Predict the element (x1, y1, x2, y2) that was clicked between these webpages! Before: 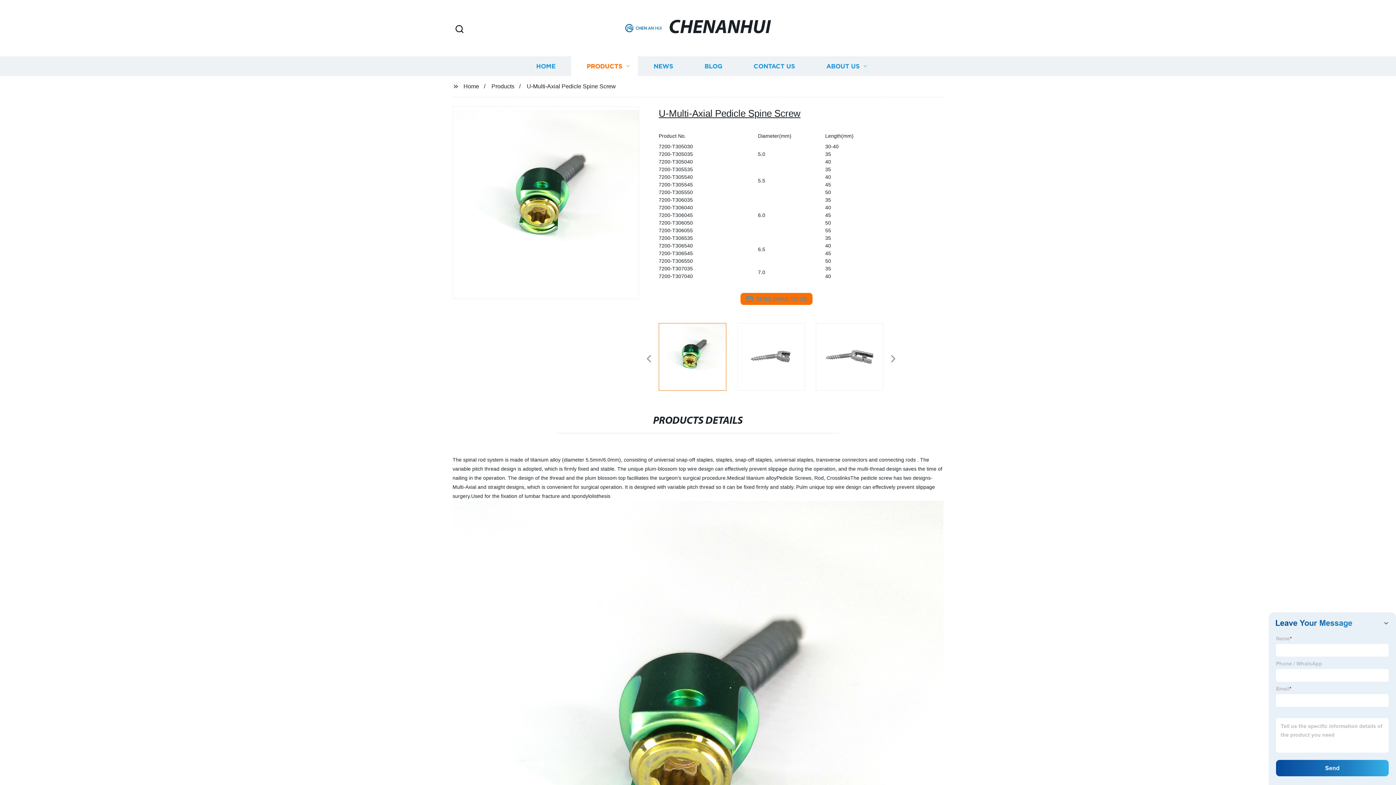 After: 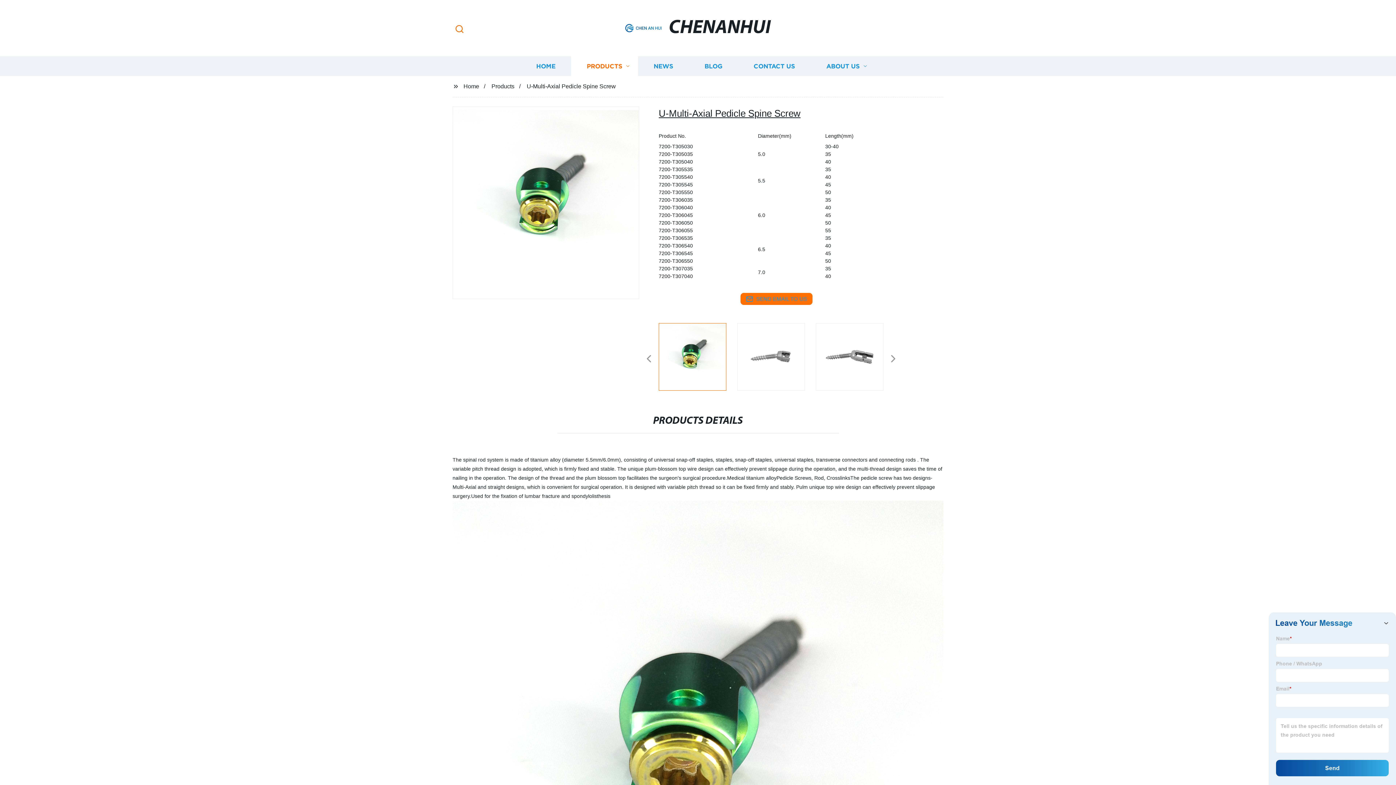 Action: label: Search bbox: (452, 23, 466, 35)